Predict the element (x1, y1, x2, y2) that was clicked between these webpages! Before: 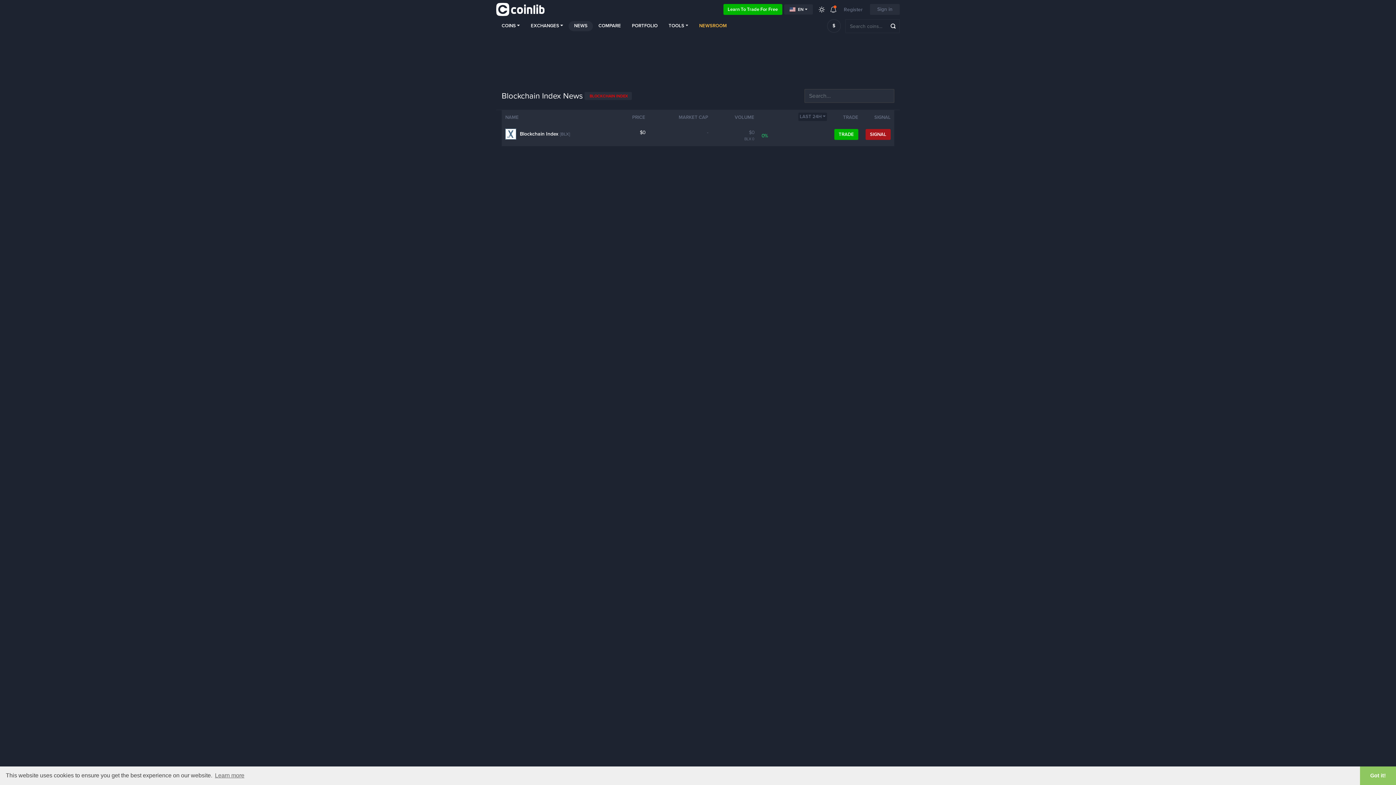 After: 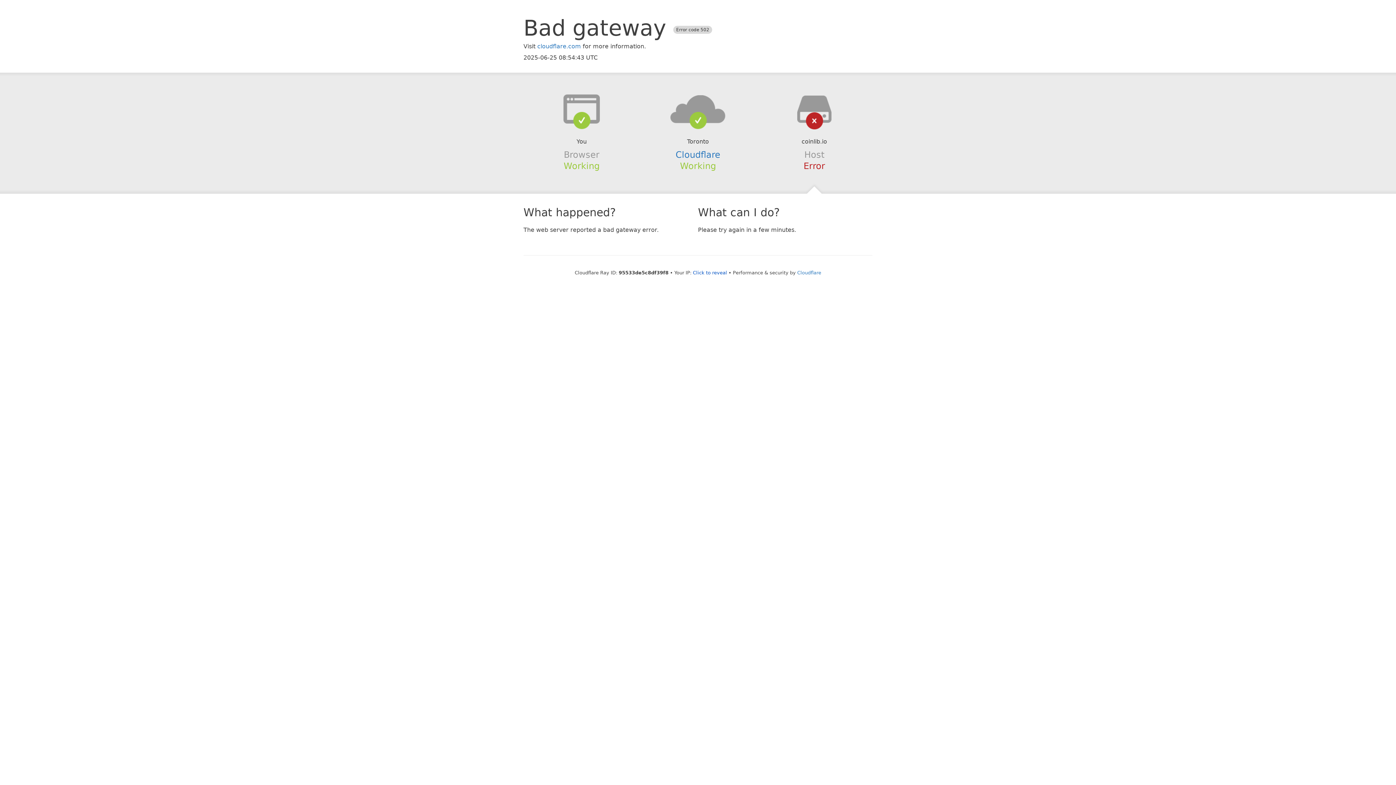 Action: bbox: (695, 21, 731, 31) label: NEWSROOM